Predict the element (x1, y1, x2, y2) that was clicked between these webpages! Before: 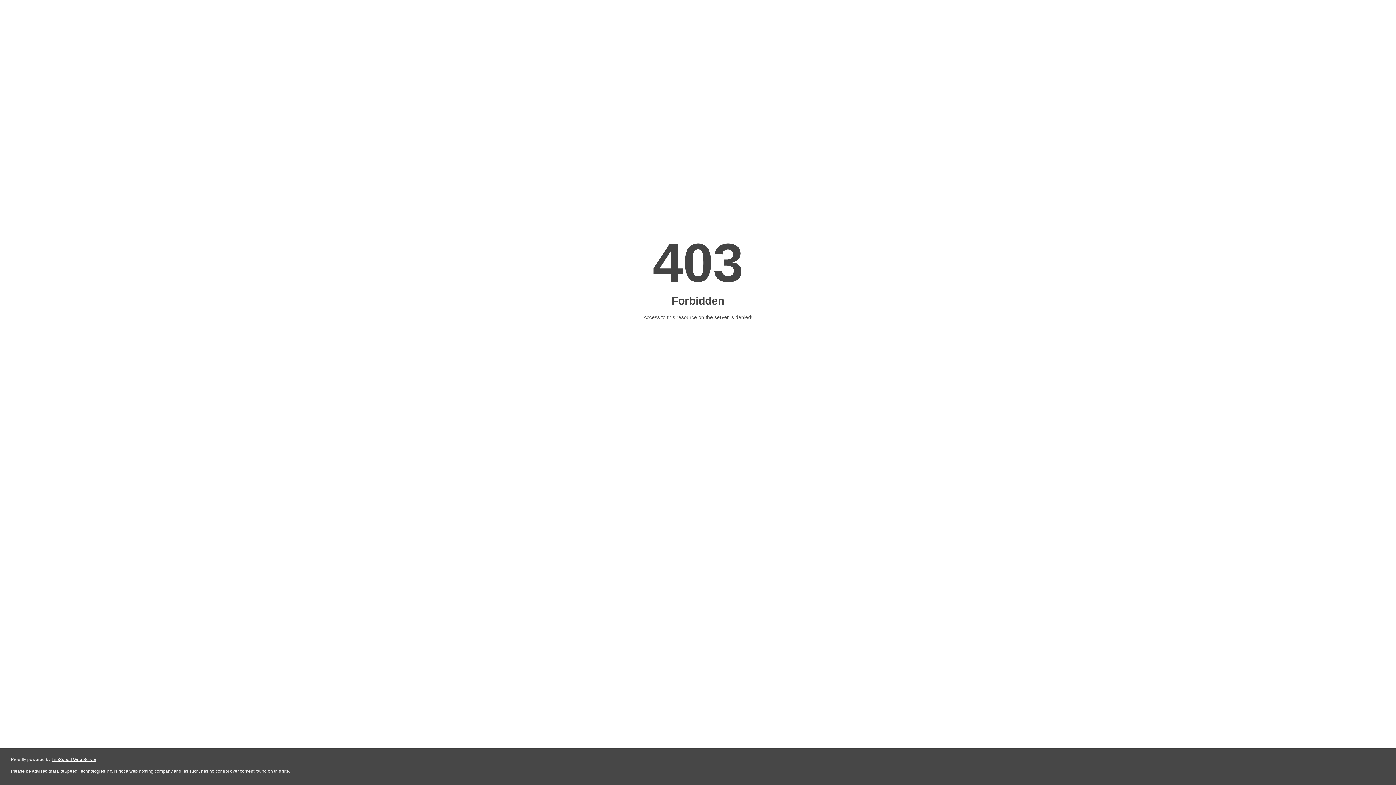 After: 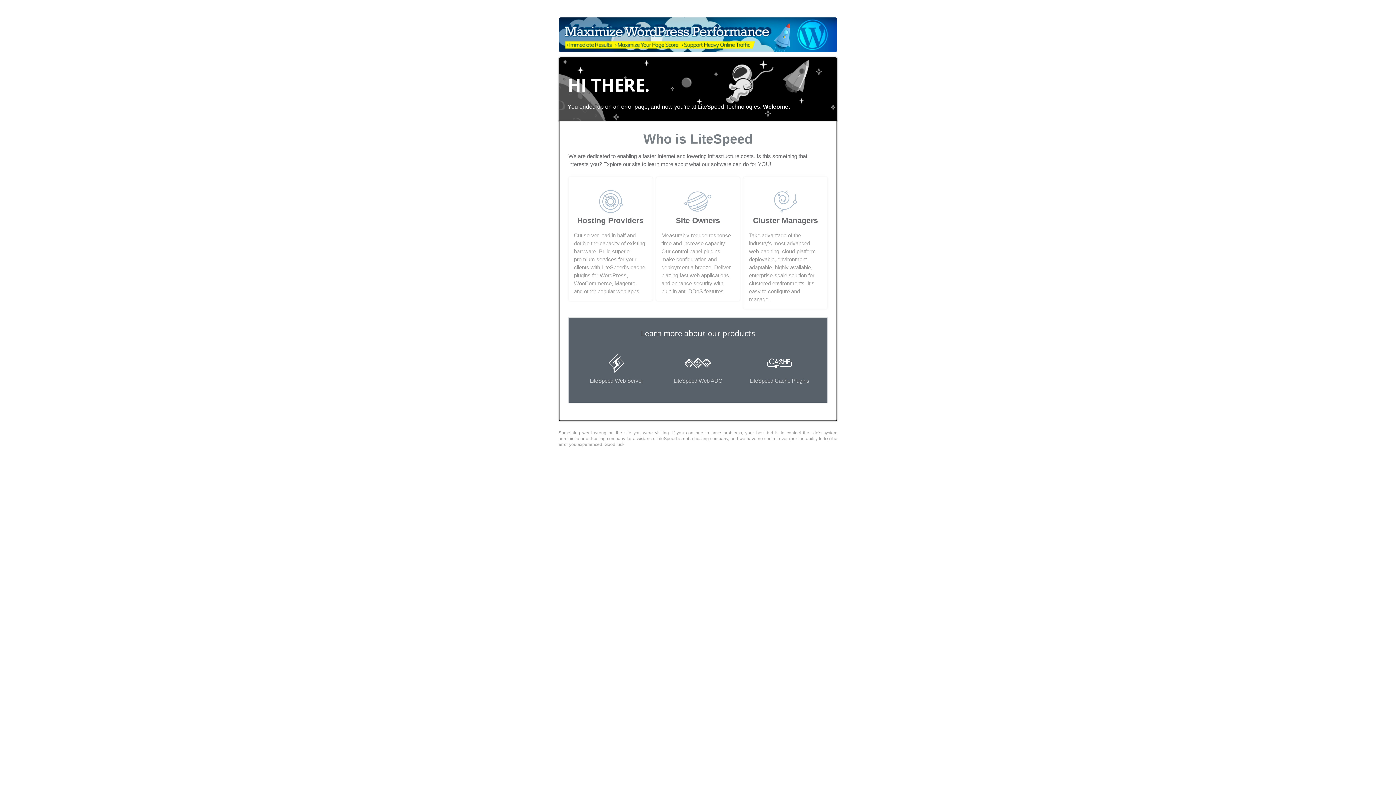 Action: bbox: (51, 757, 96, 762) label: LiteSpeed Web Server